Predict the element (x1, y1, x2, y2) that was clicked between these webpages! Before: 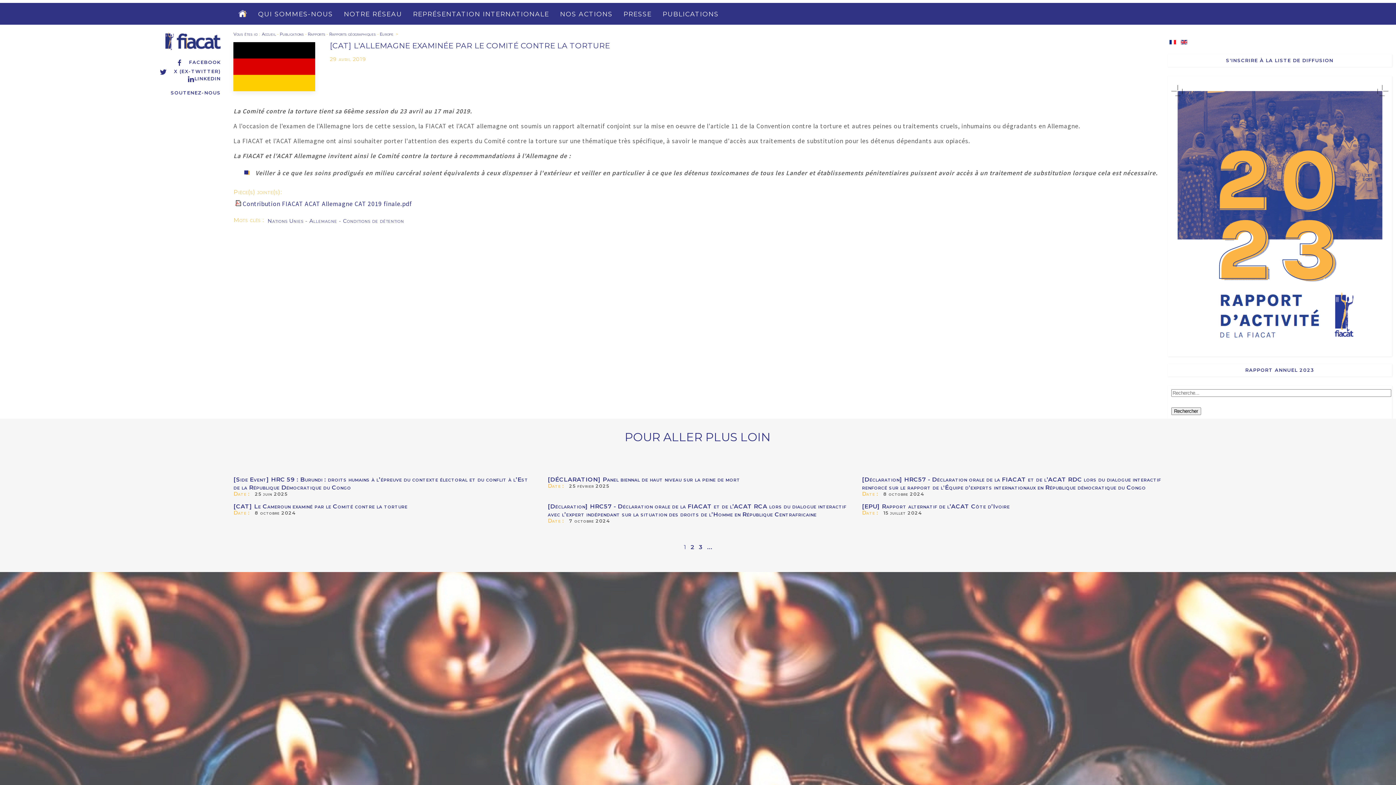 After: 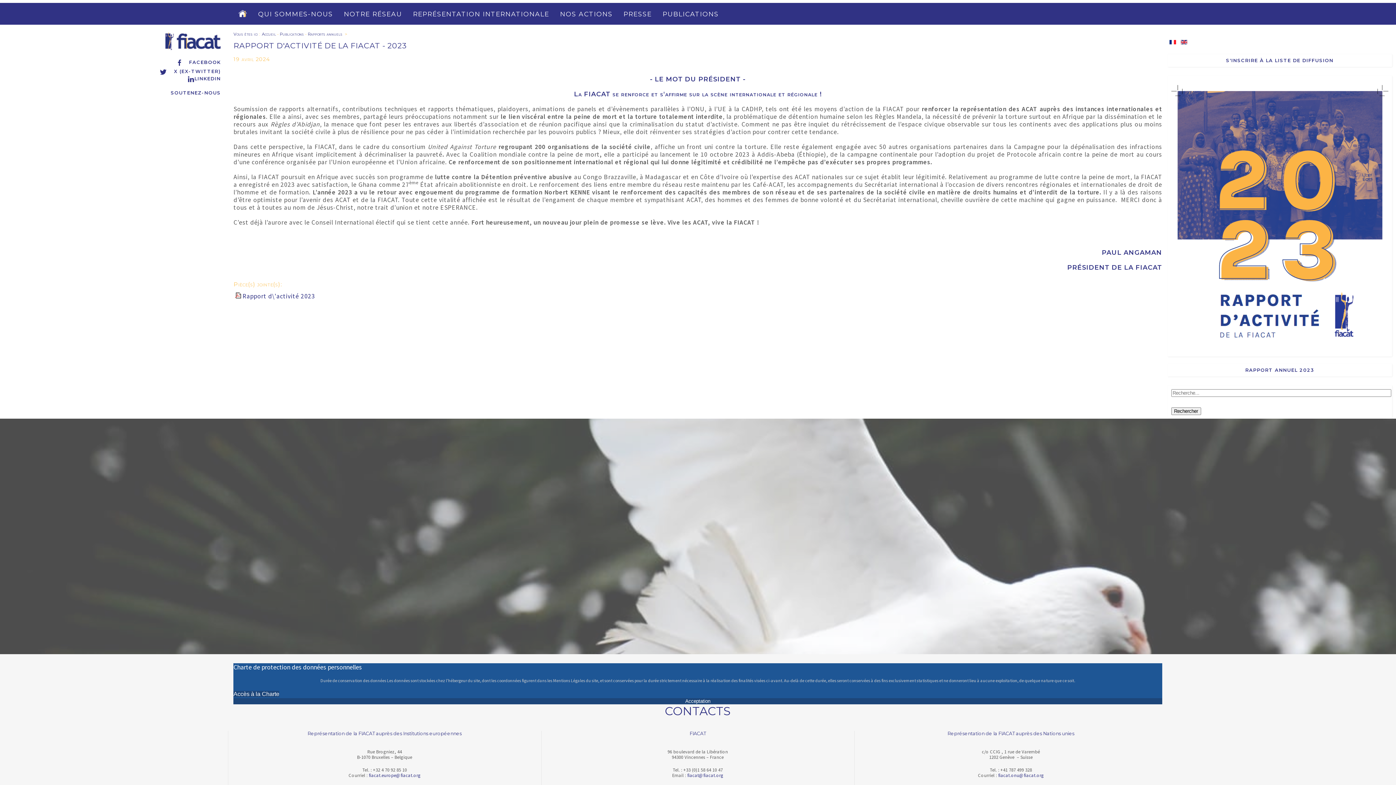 Action: label: RAPPORT ANNUEL 2023 bbox: (1245, 367, 1314, 373)